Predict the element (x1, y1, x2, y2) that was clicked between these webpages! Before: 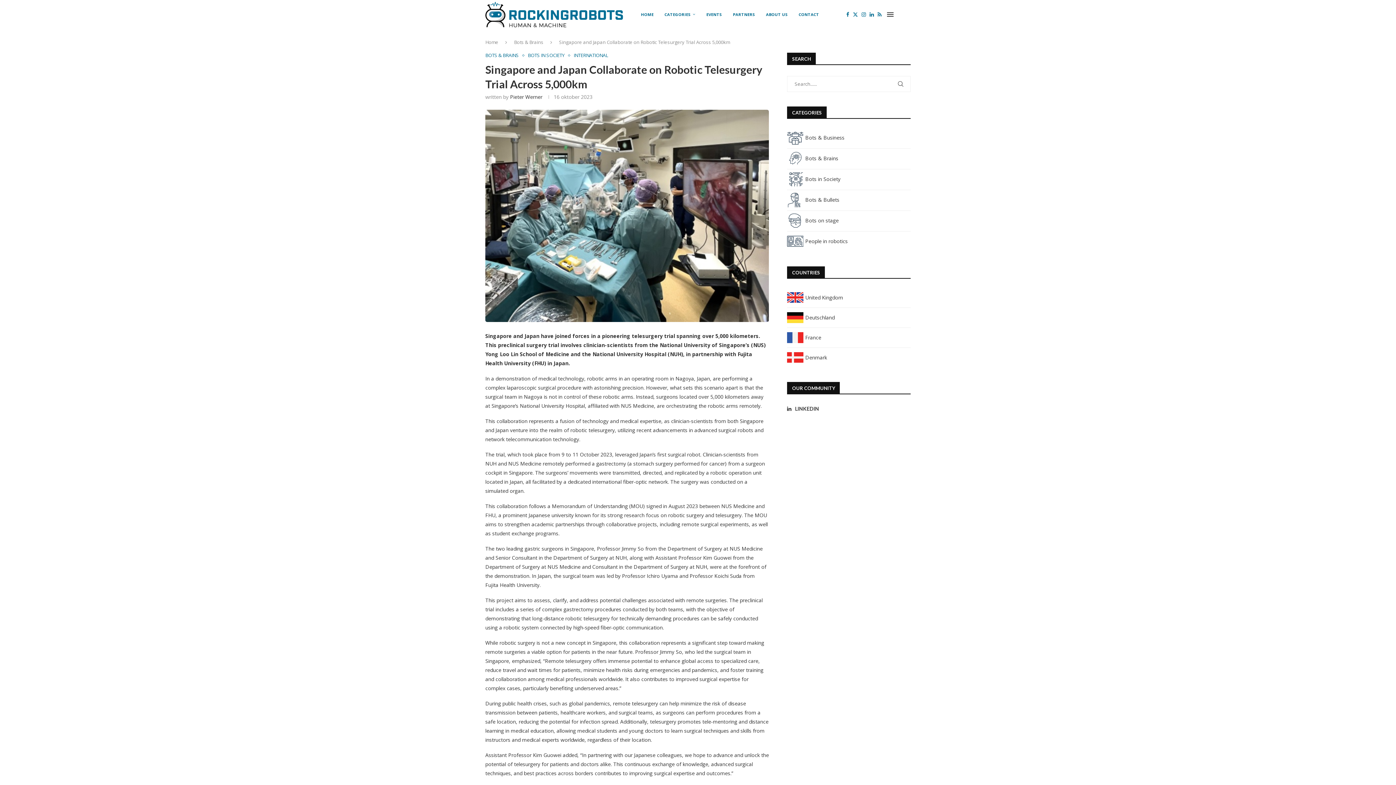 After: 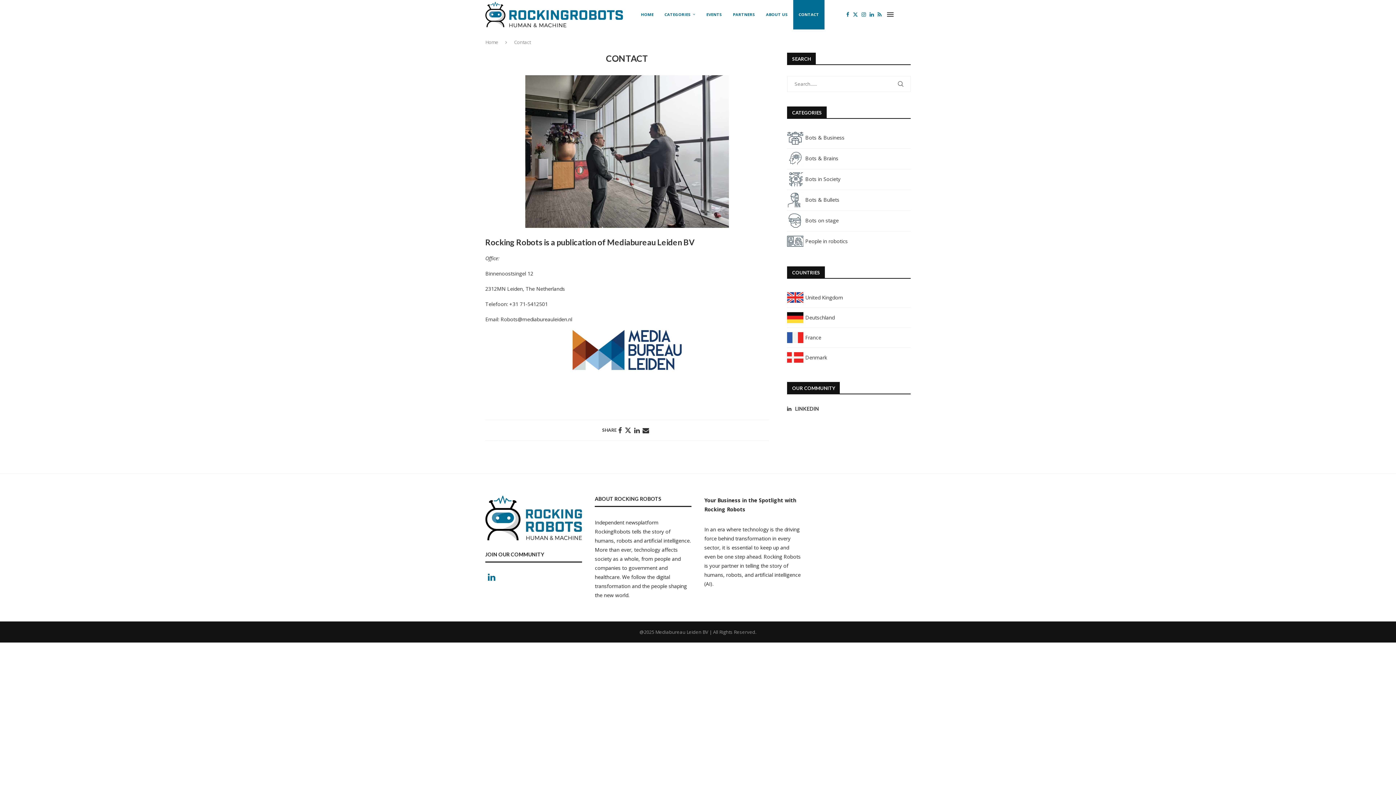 Action: bbox: (793, 0, 824, 29) label: CONTACT